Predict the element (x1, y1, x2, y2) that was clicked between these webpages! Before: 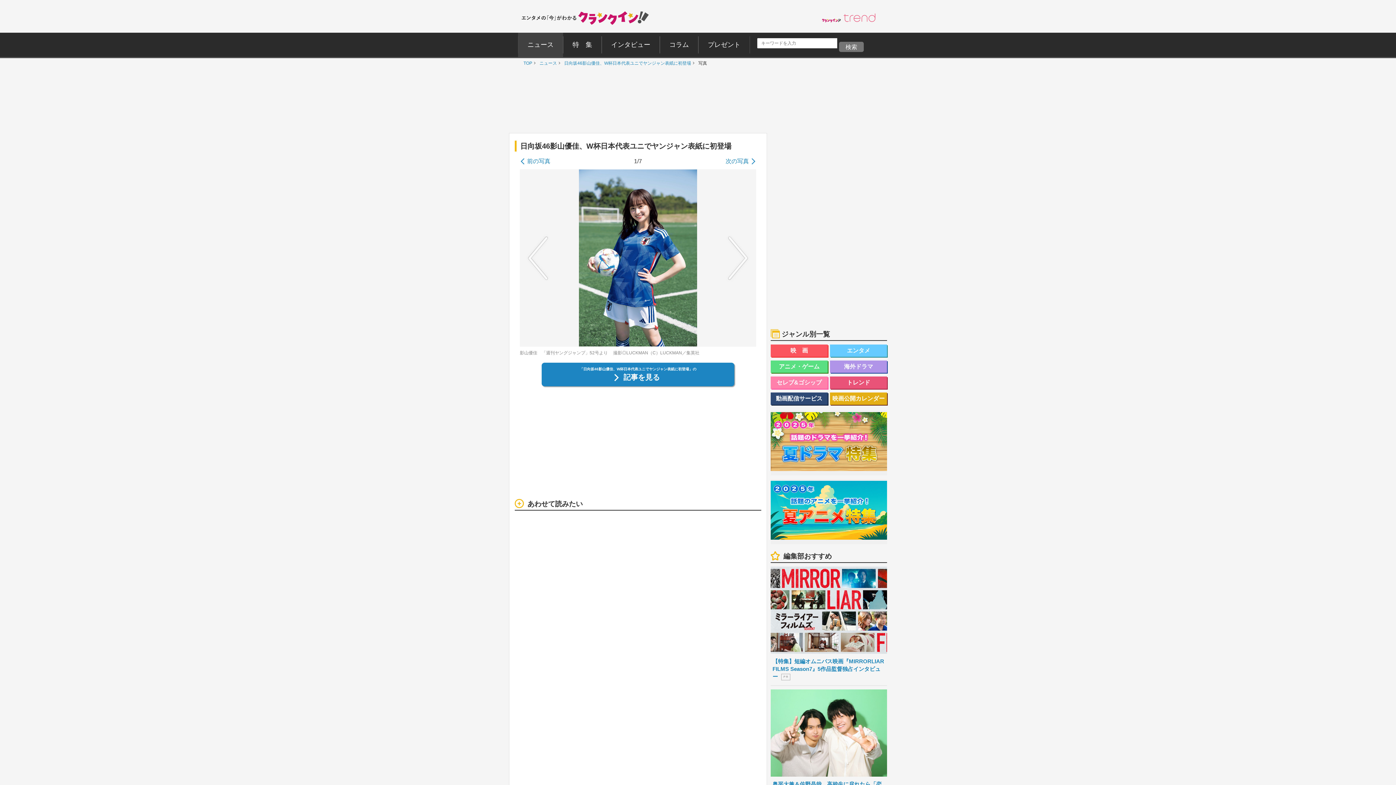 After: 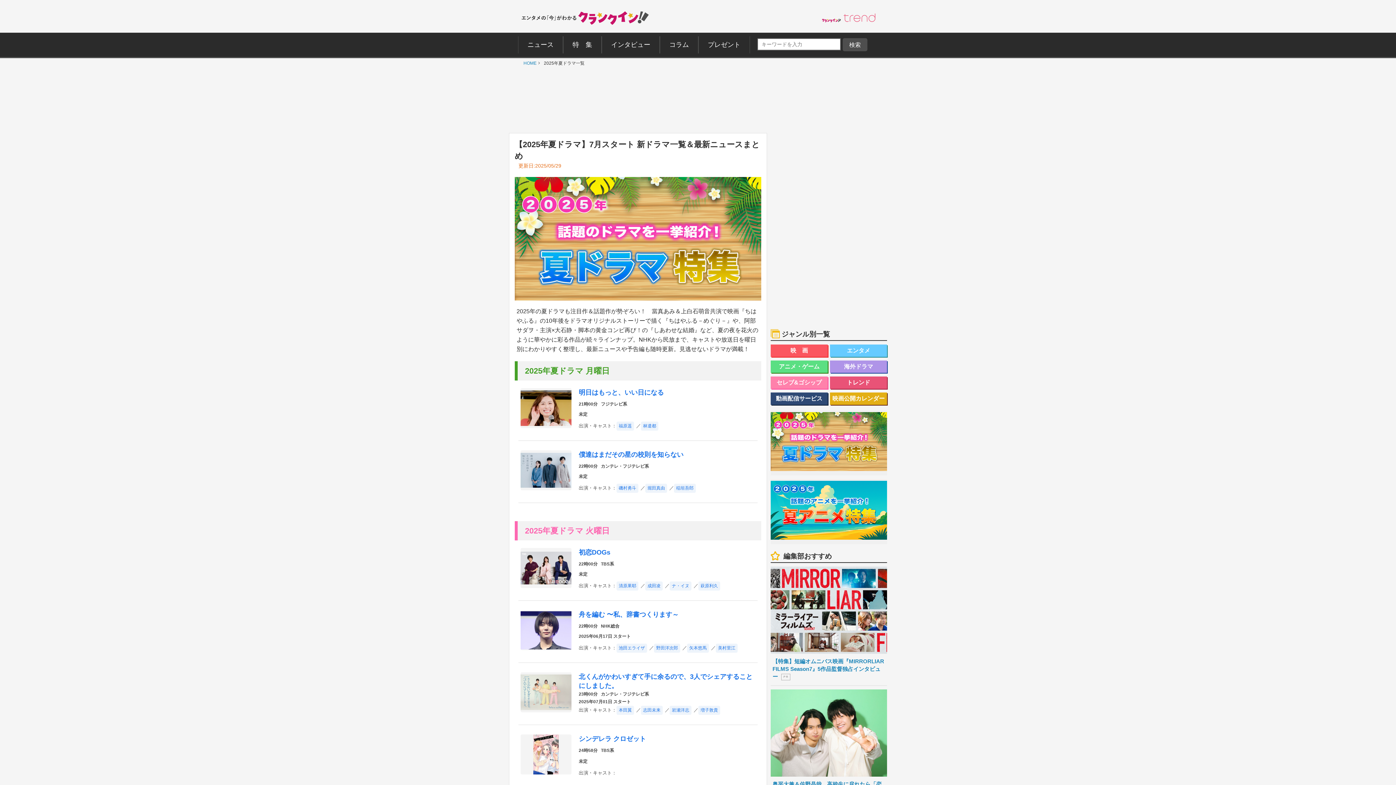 Action: bbox: (770, 412, 887, 473)